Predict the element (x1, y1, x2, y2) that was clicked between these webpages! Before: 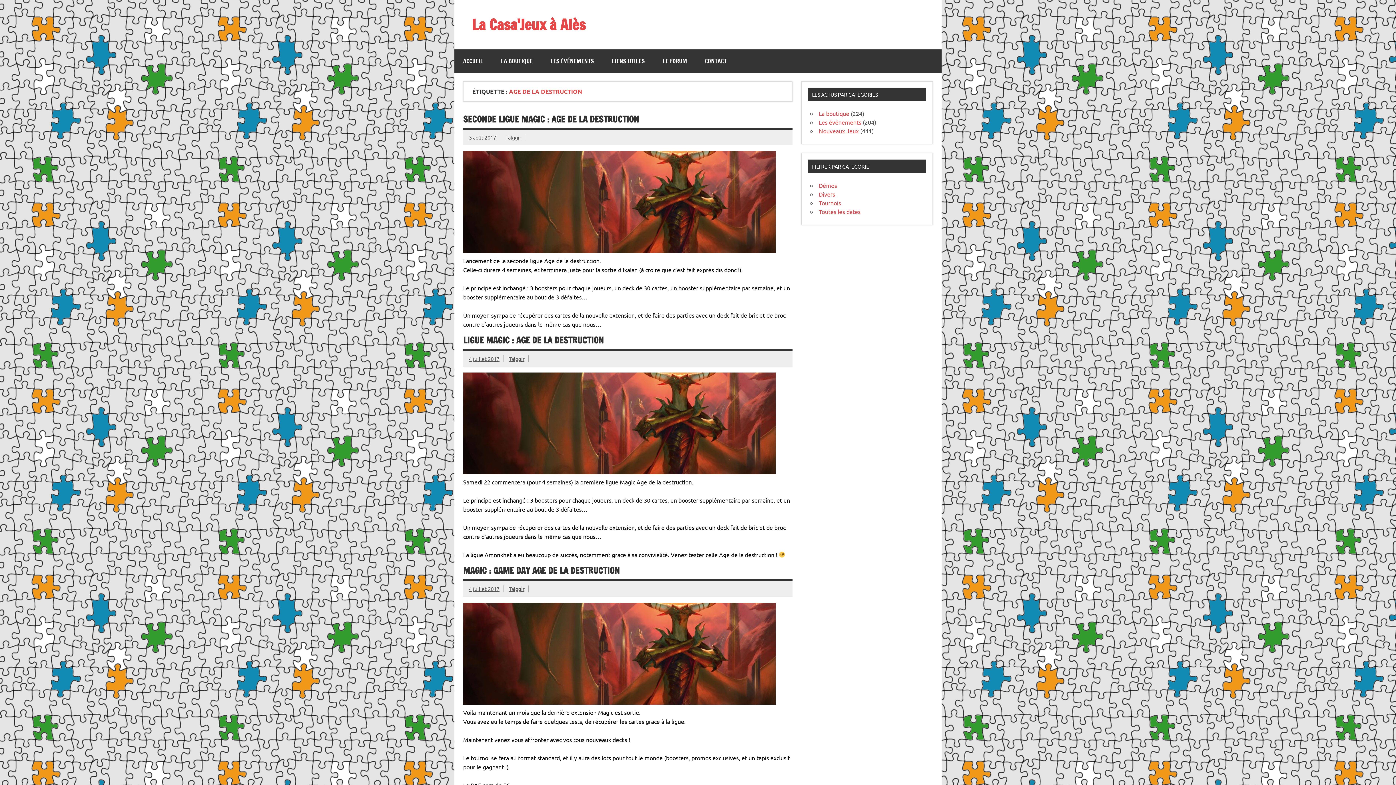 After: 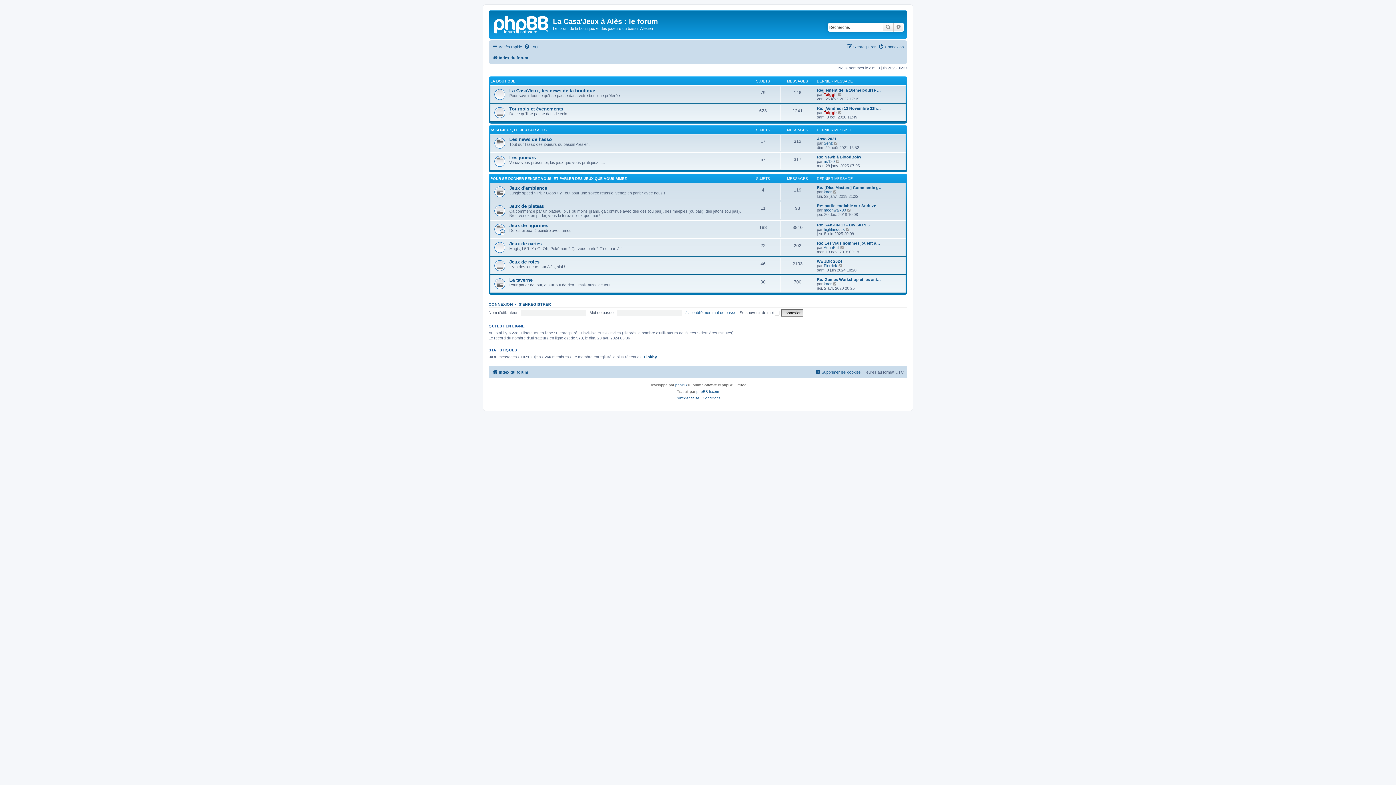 Action: label: LE FORUM bbox: (654, 49, 696, 72)